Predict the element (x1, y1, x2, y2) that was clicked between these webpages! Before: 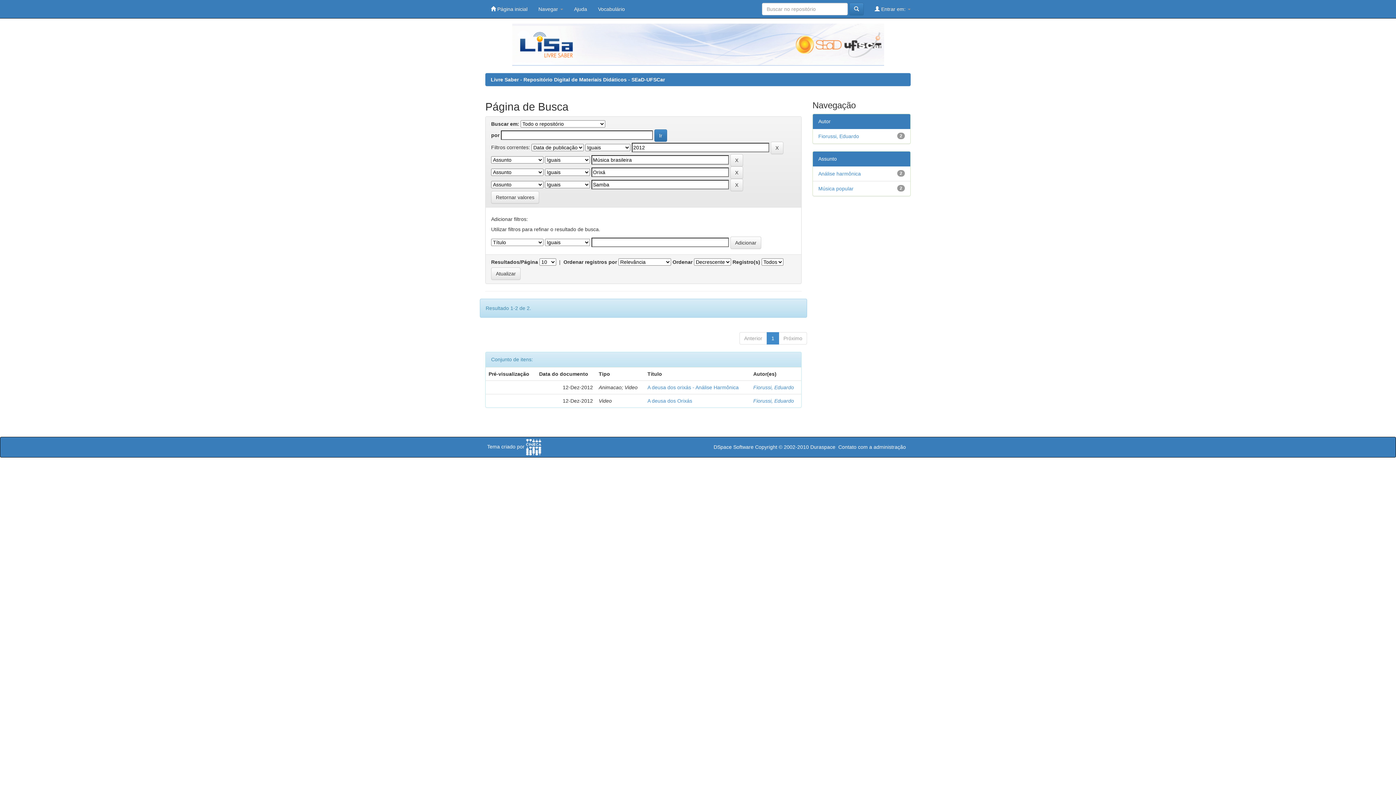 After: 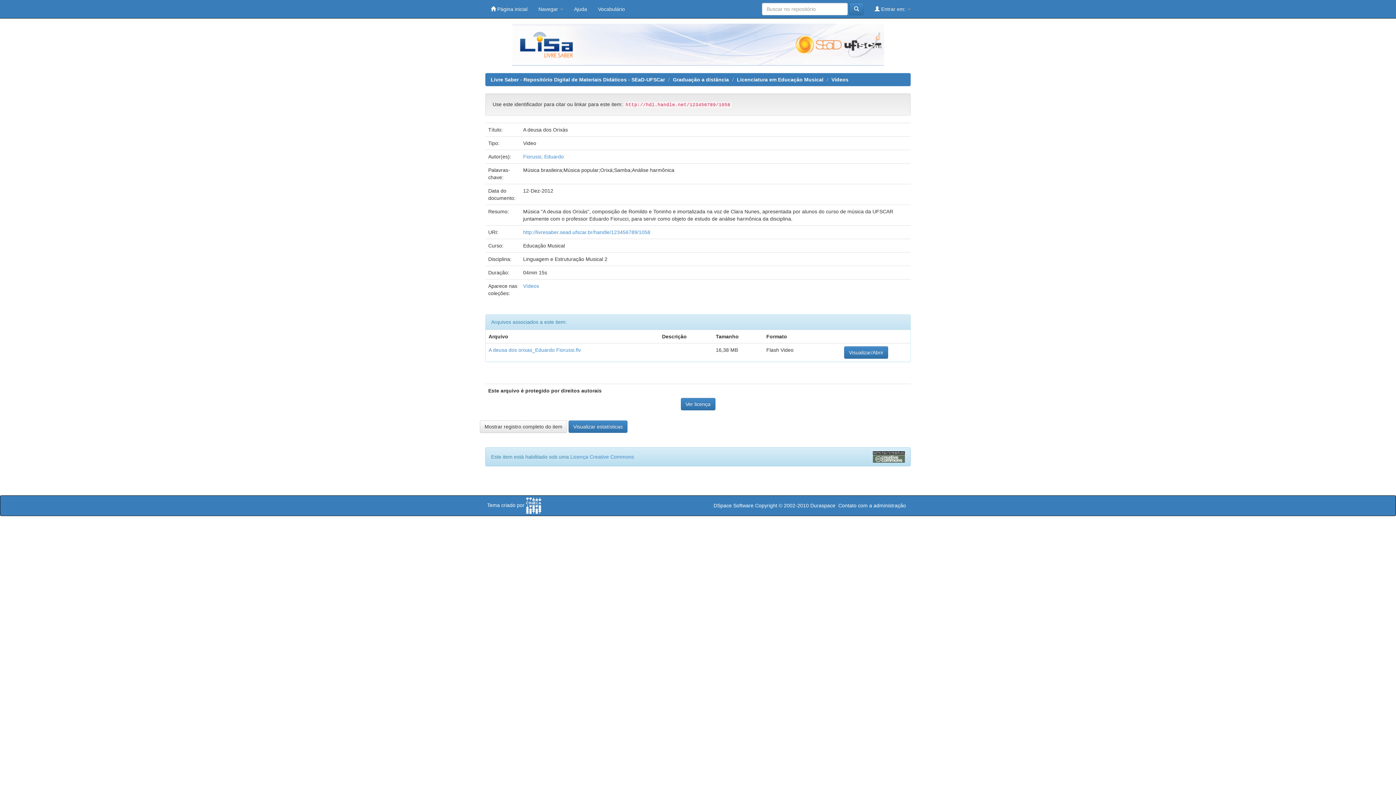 Action: bbox: (647, 398, 692, 404) label: A deusa dos Orixás